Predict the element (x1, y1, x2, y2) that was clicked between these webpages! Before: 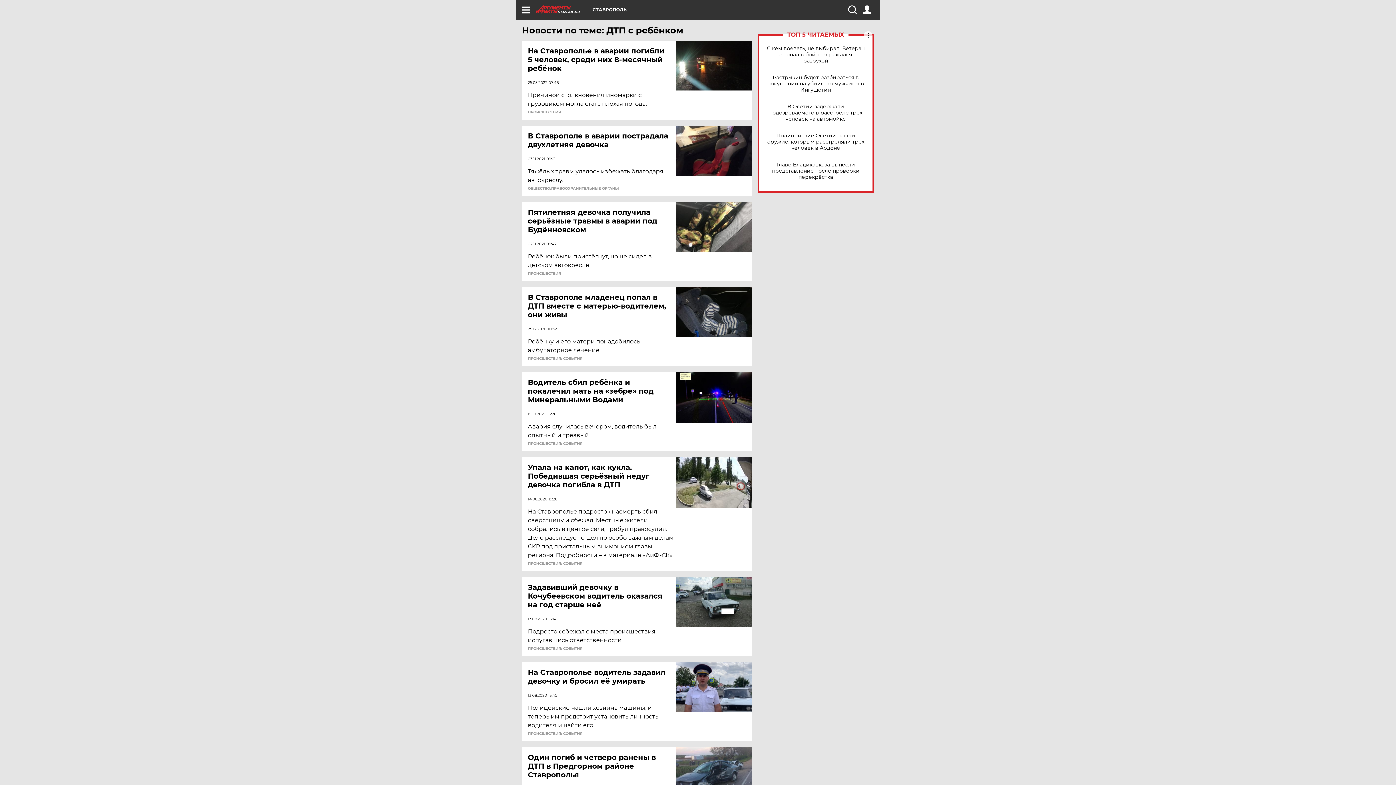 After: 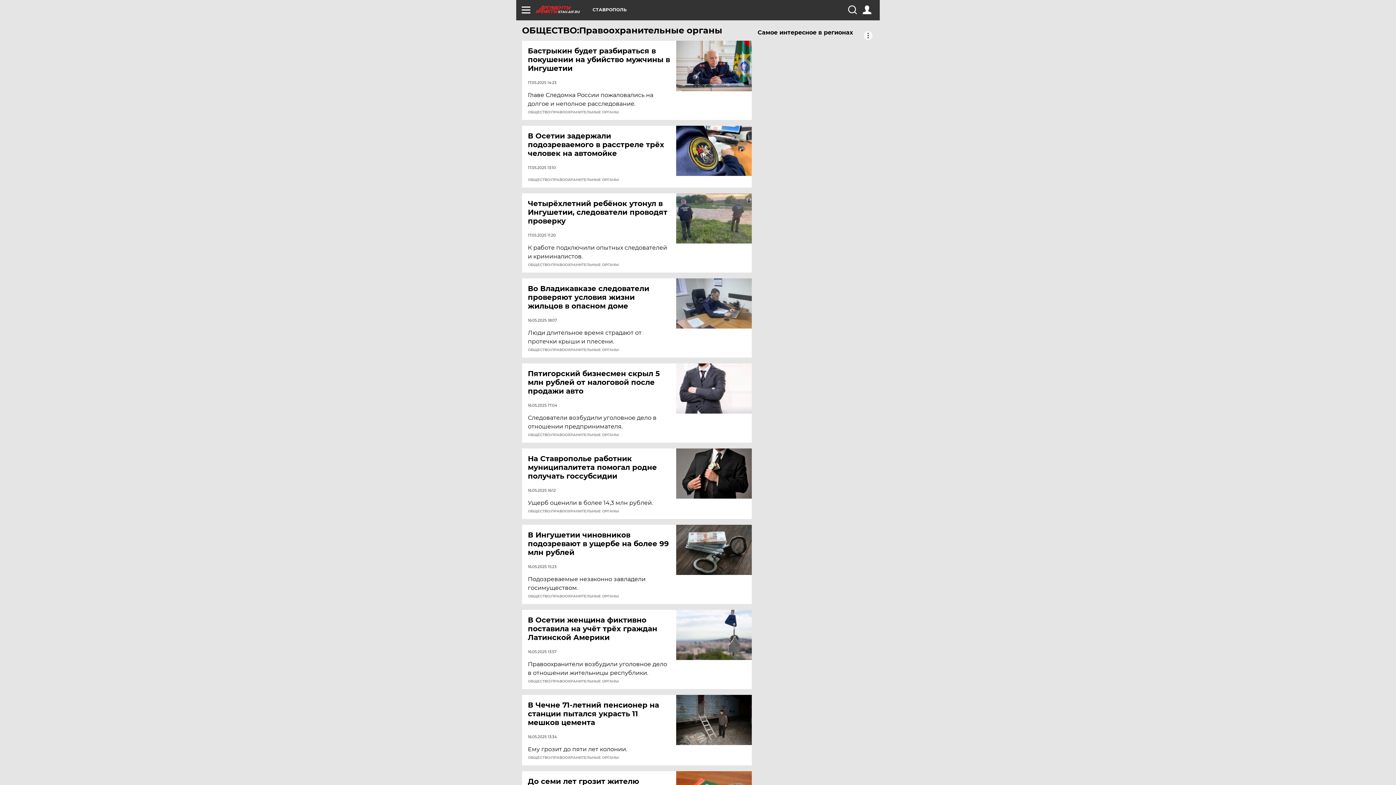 Action: bbox: (528, 186, 618, 190) label: ОБЩЕСТВО:ПРАВООХРАНИТЕЛЬНЫЕ ОРГАНЫ